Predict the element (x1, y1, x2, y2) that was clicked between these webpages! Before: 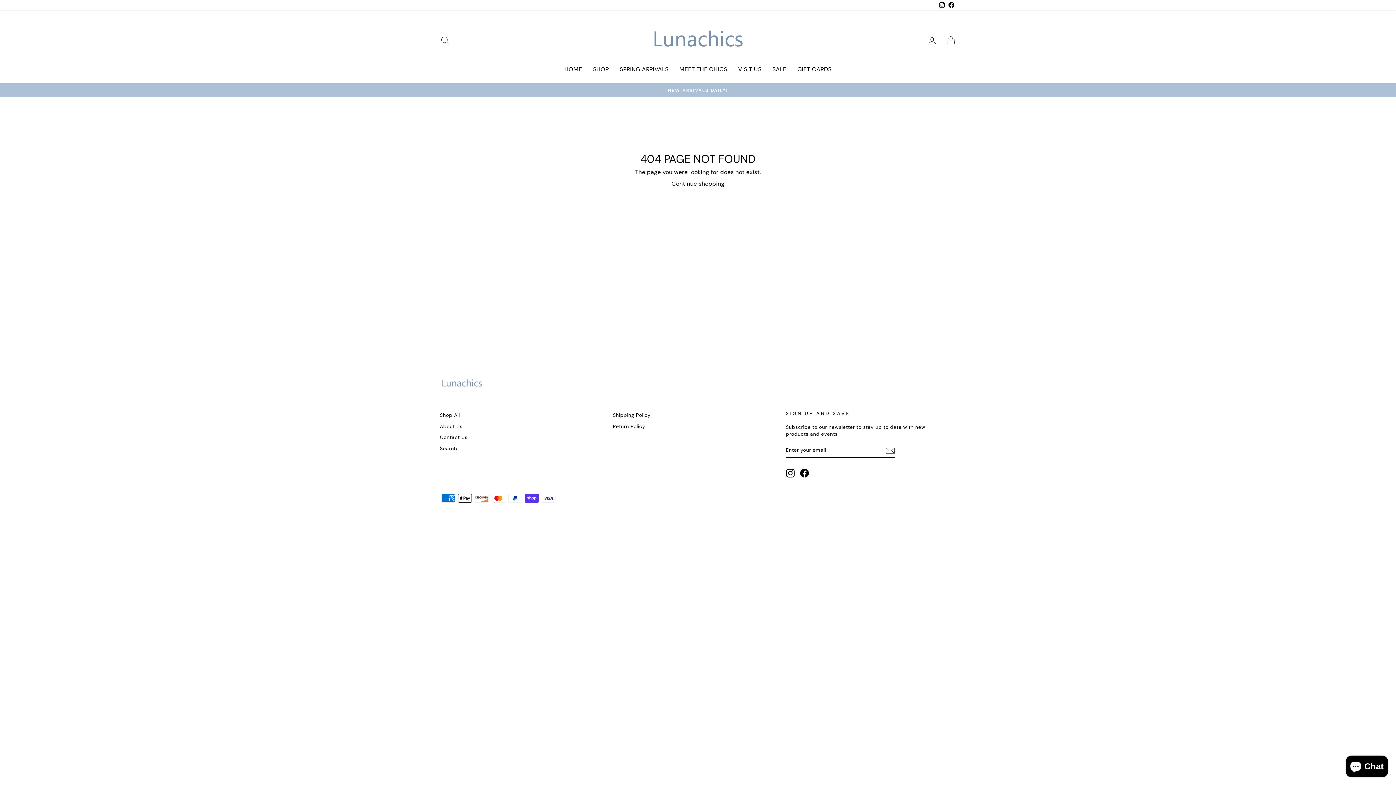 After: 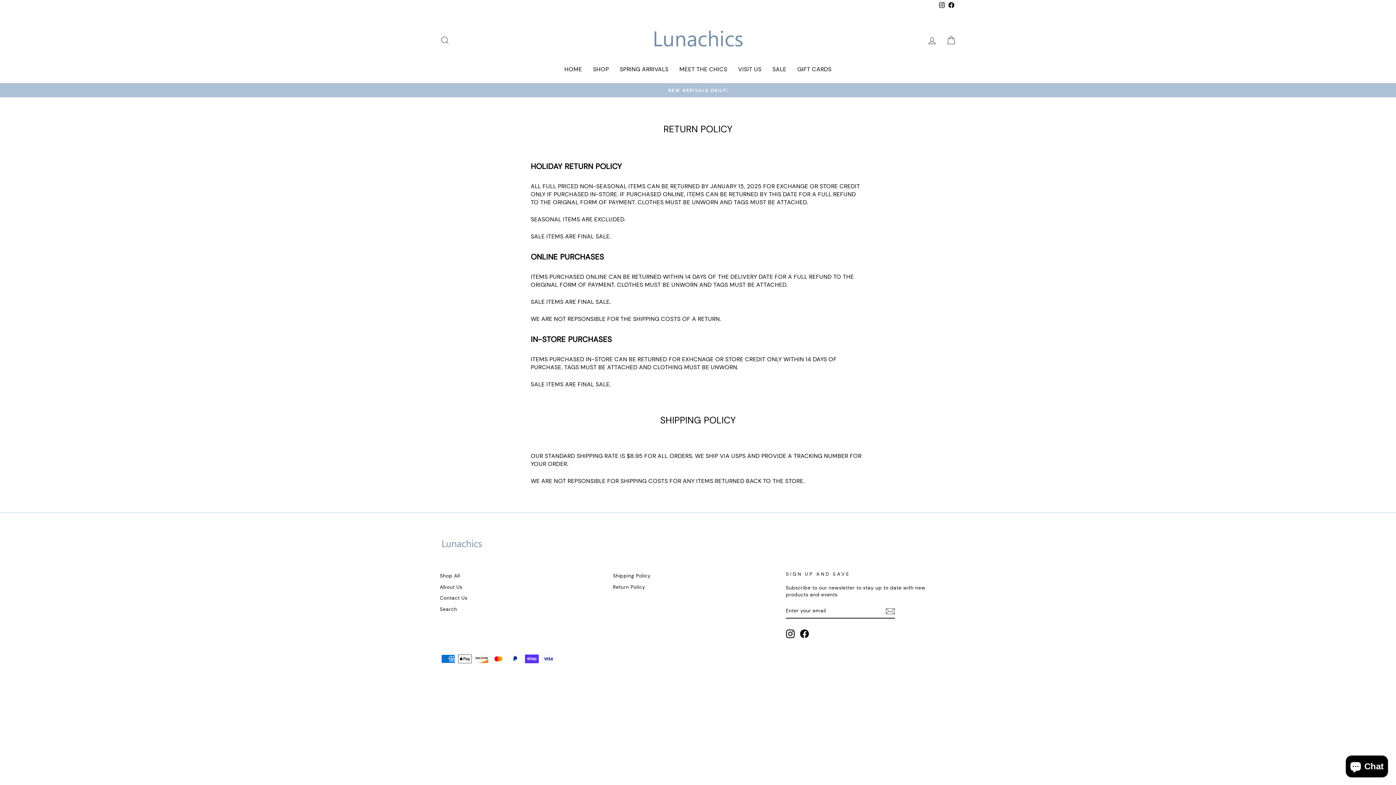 Action: label: Shipping Policy bbox: (613, 410, 650, 420)